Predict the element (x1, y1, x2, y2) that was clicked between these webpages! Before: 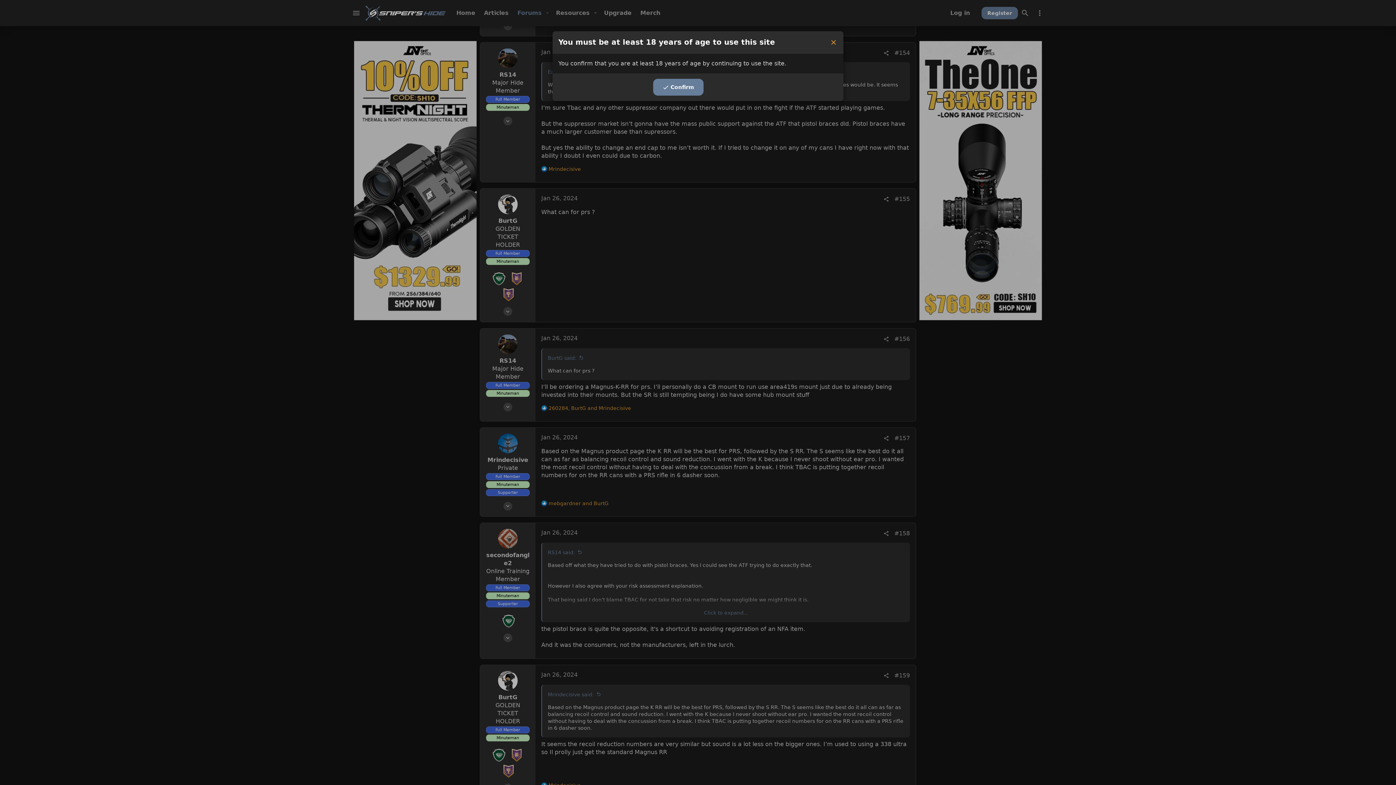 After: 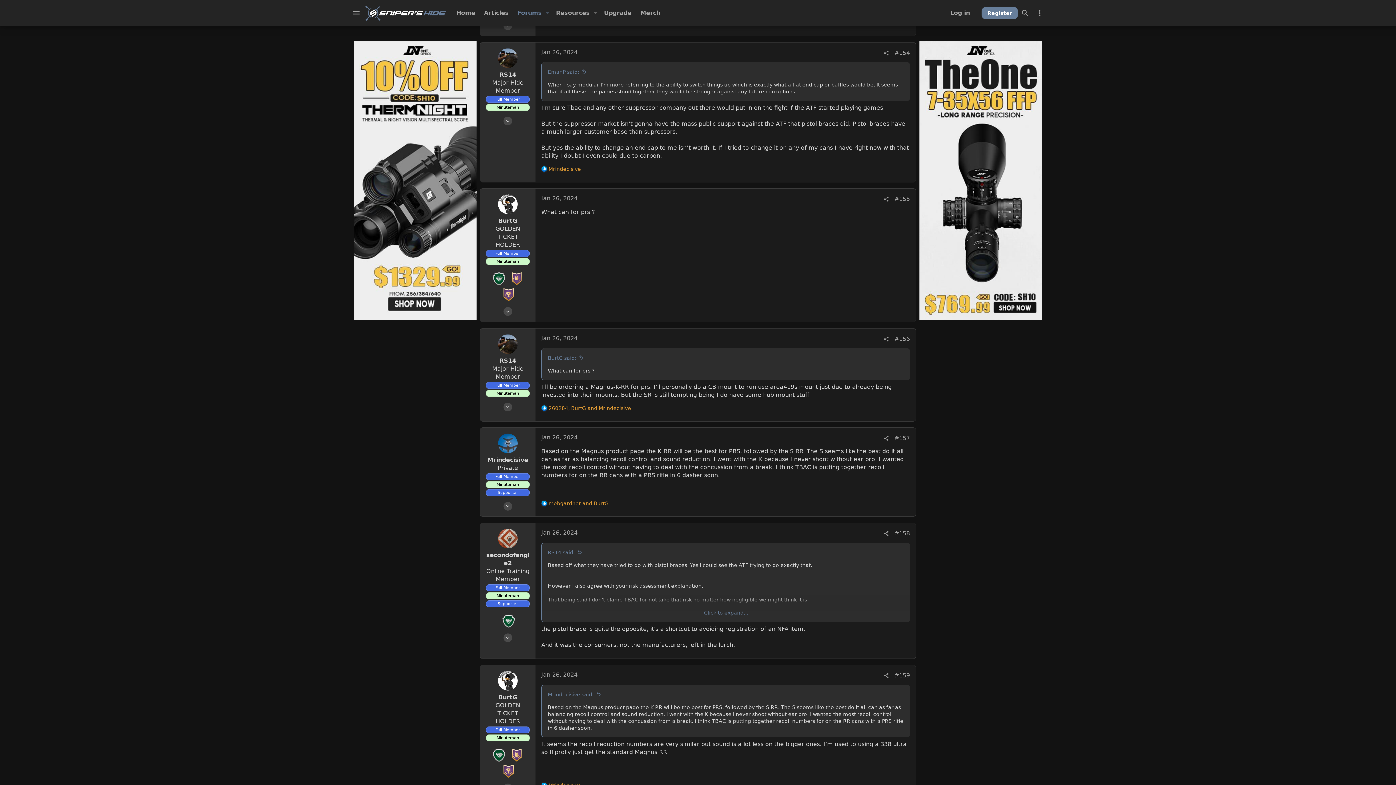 Action: bbox: (829, 37, 837, 48) label: Close